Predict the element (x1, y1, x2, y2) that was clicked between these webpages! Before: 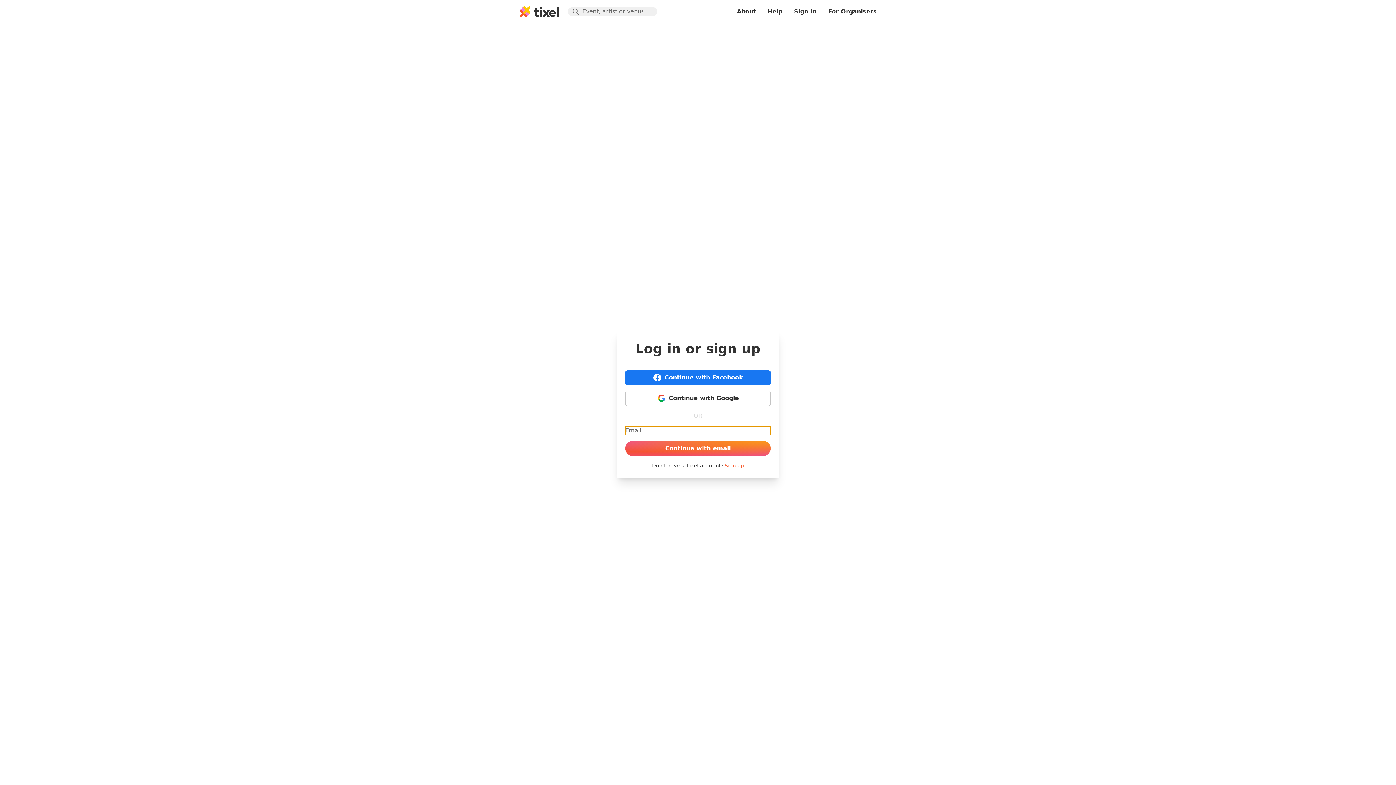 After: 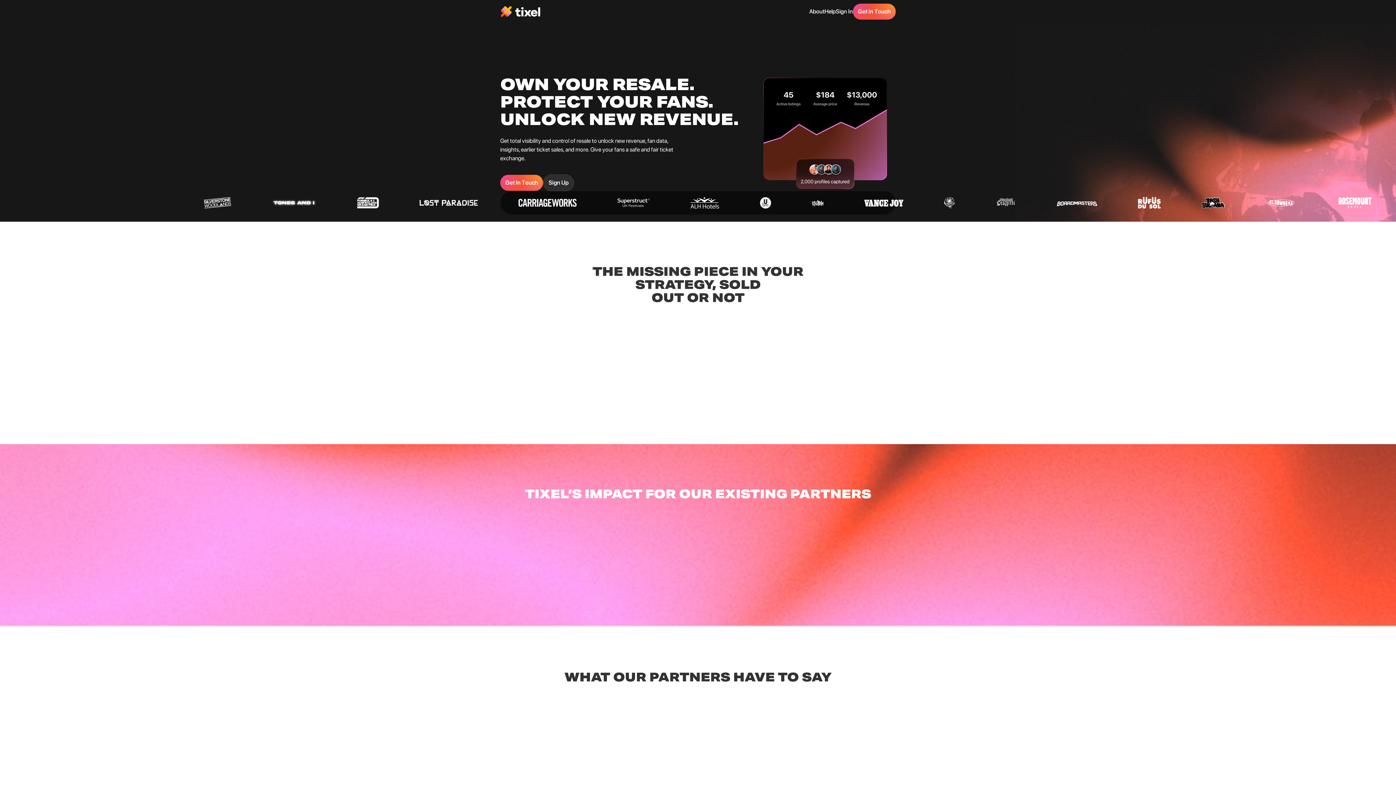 Action: bbox: (828, 5, 877, 17) label: For Organisers